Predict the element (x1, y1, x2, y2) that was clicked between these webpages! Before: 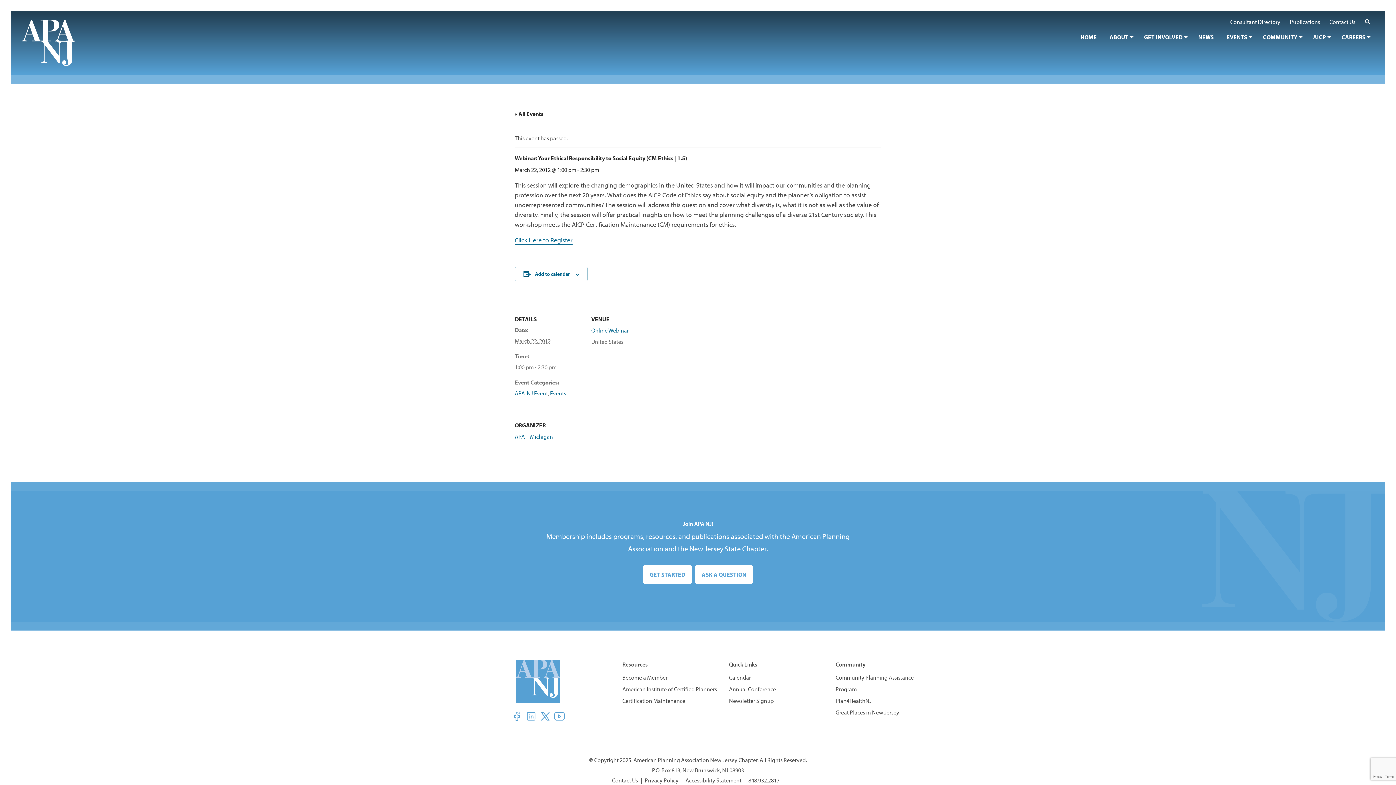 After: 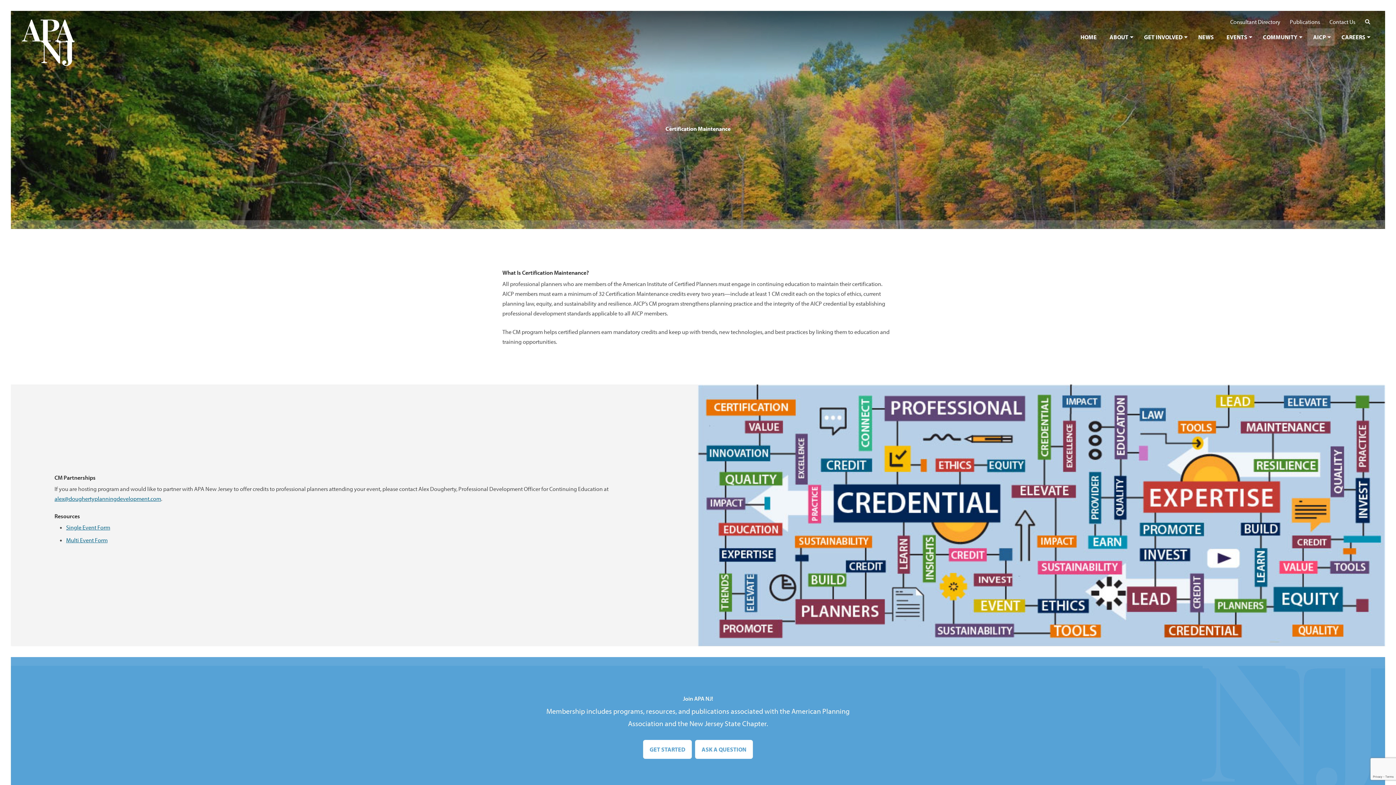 Action: label: Certification Maintenance bbox: (622, 697, 685, 704)